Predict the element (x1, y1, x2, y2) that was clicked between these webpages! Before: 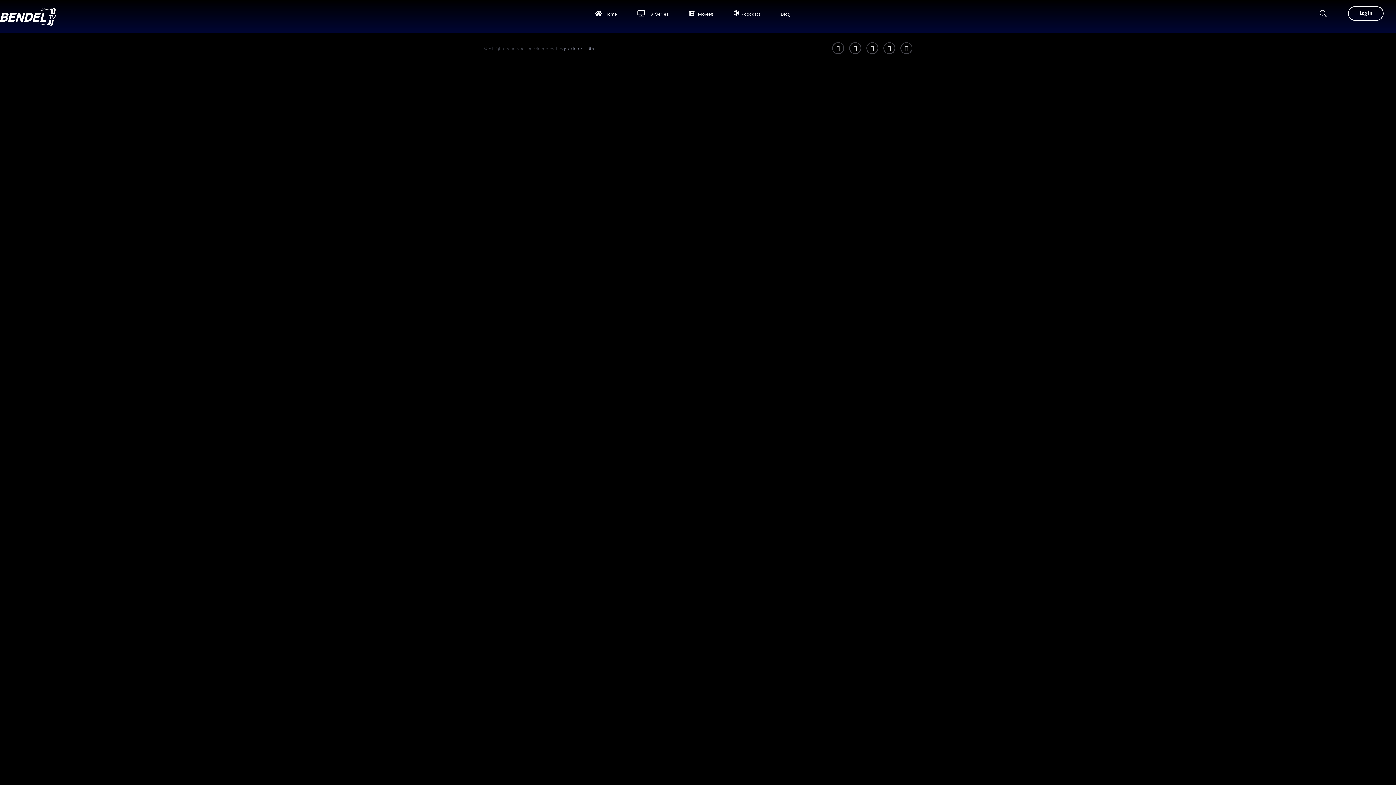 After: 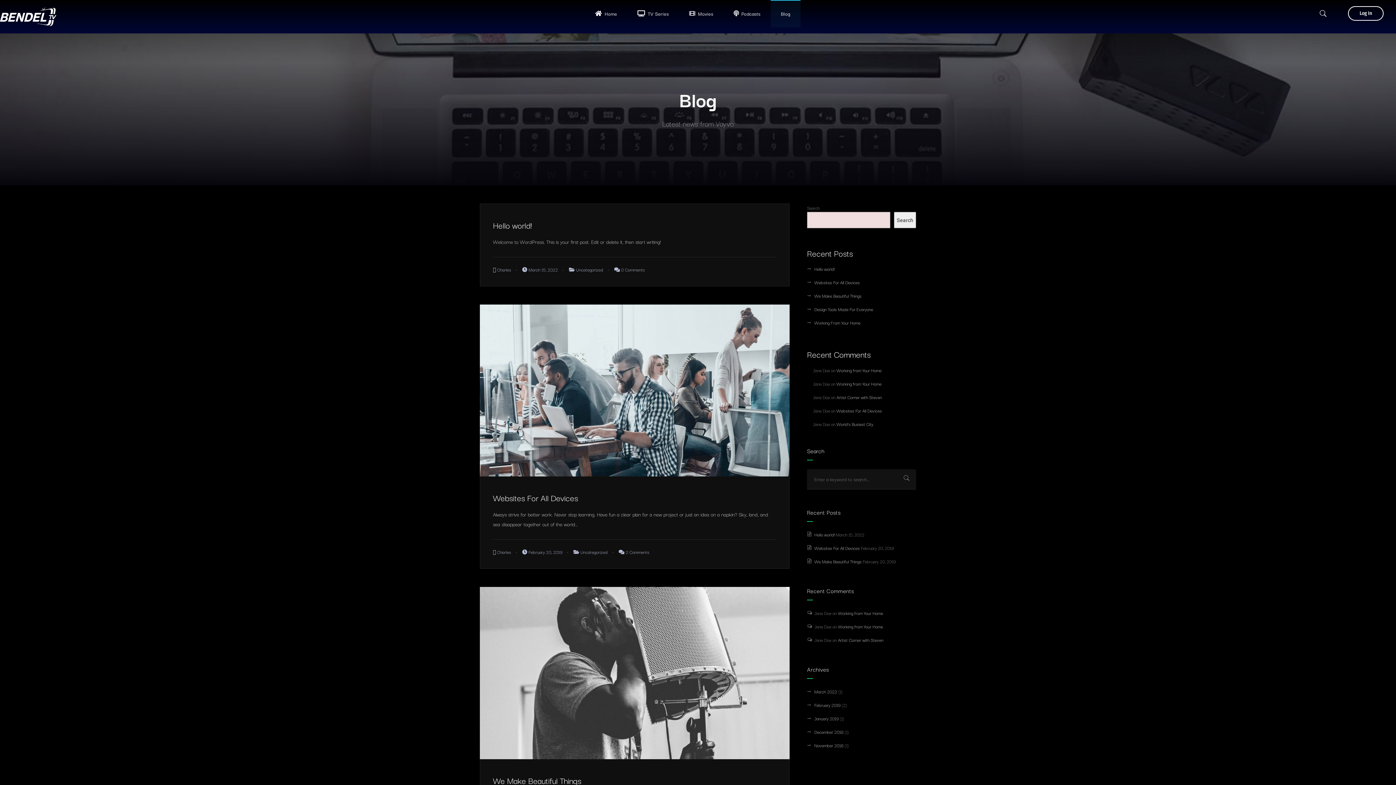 Action: label: Blog bbox: (770, 0, 800, 27)